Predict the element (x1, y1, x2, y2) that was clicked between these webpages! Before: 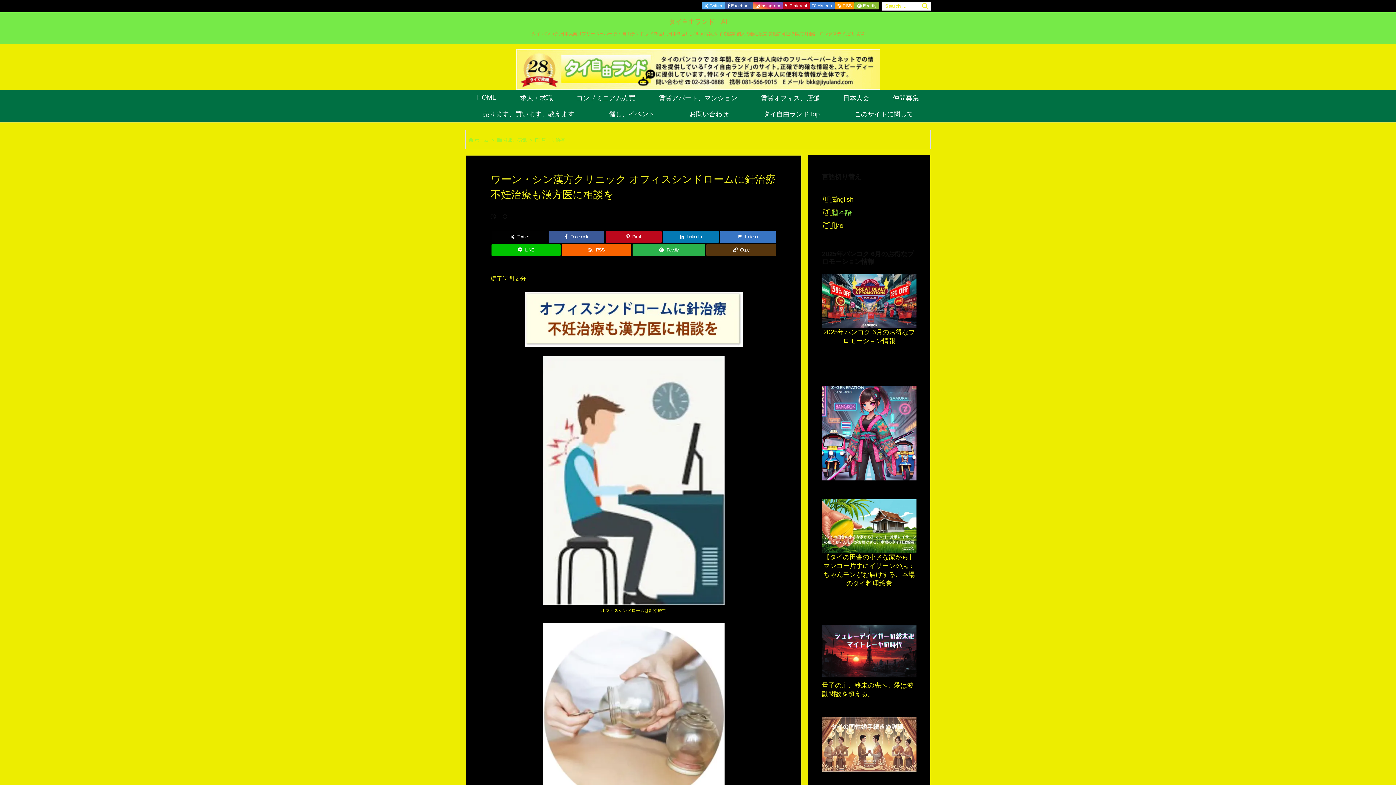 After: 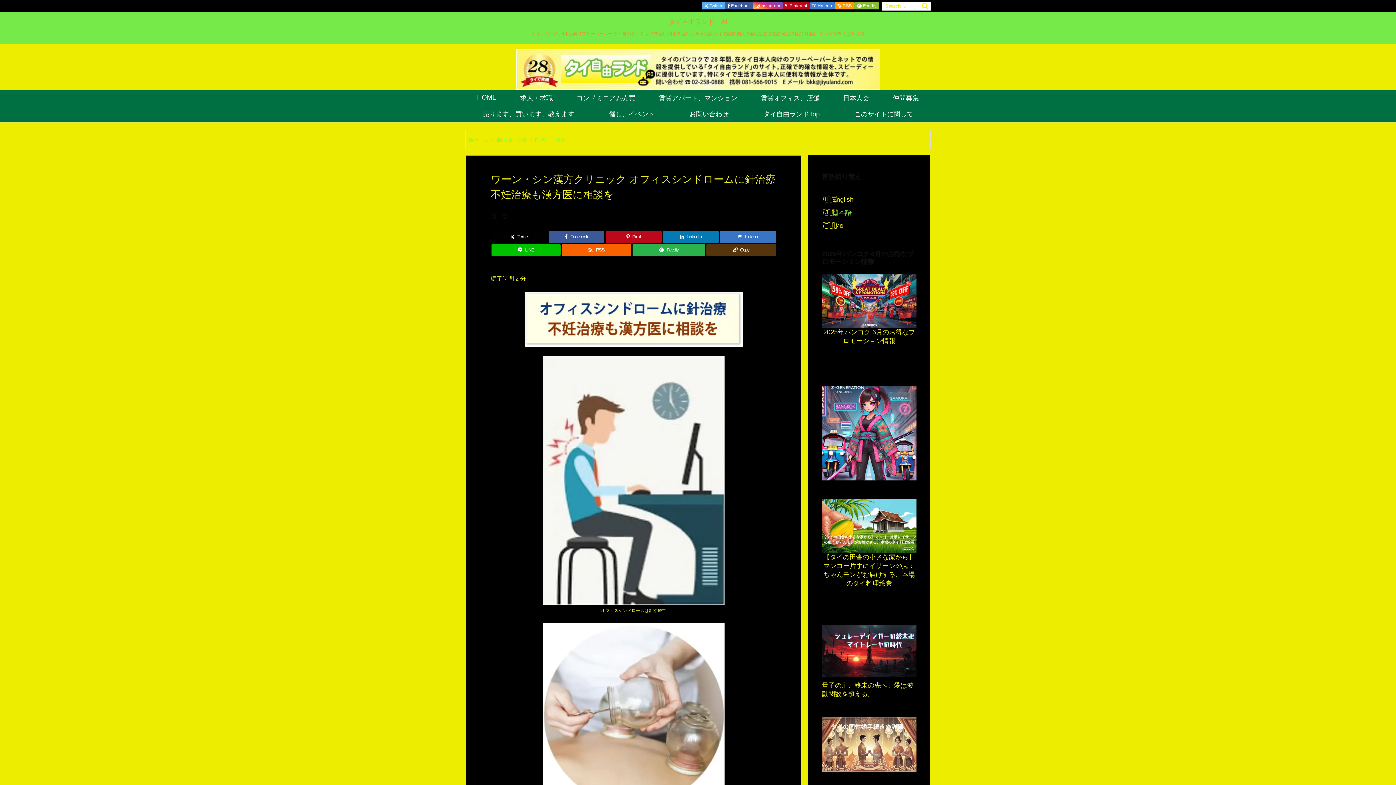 Action: bbox: (832, 209, 852, 216) label: 日本語